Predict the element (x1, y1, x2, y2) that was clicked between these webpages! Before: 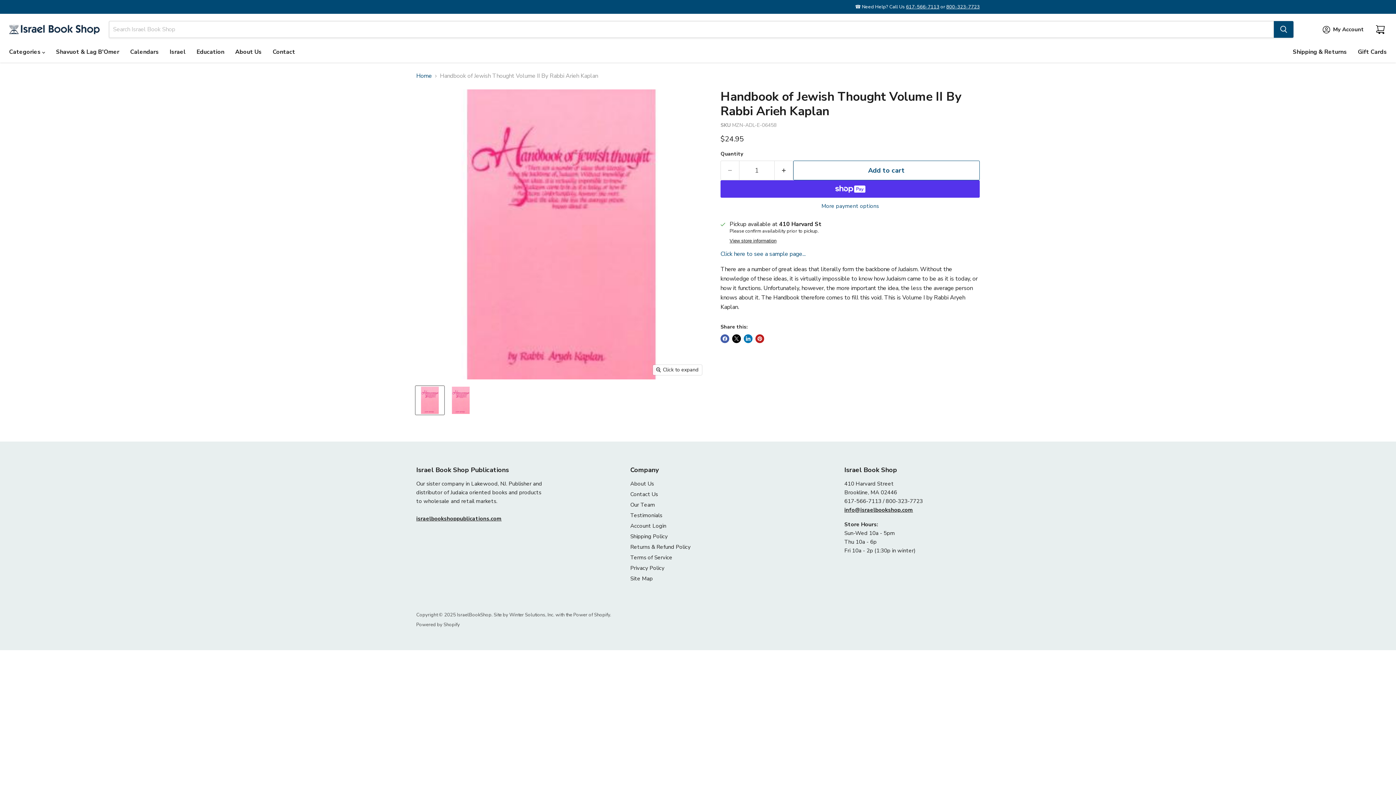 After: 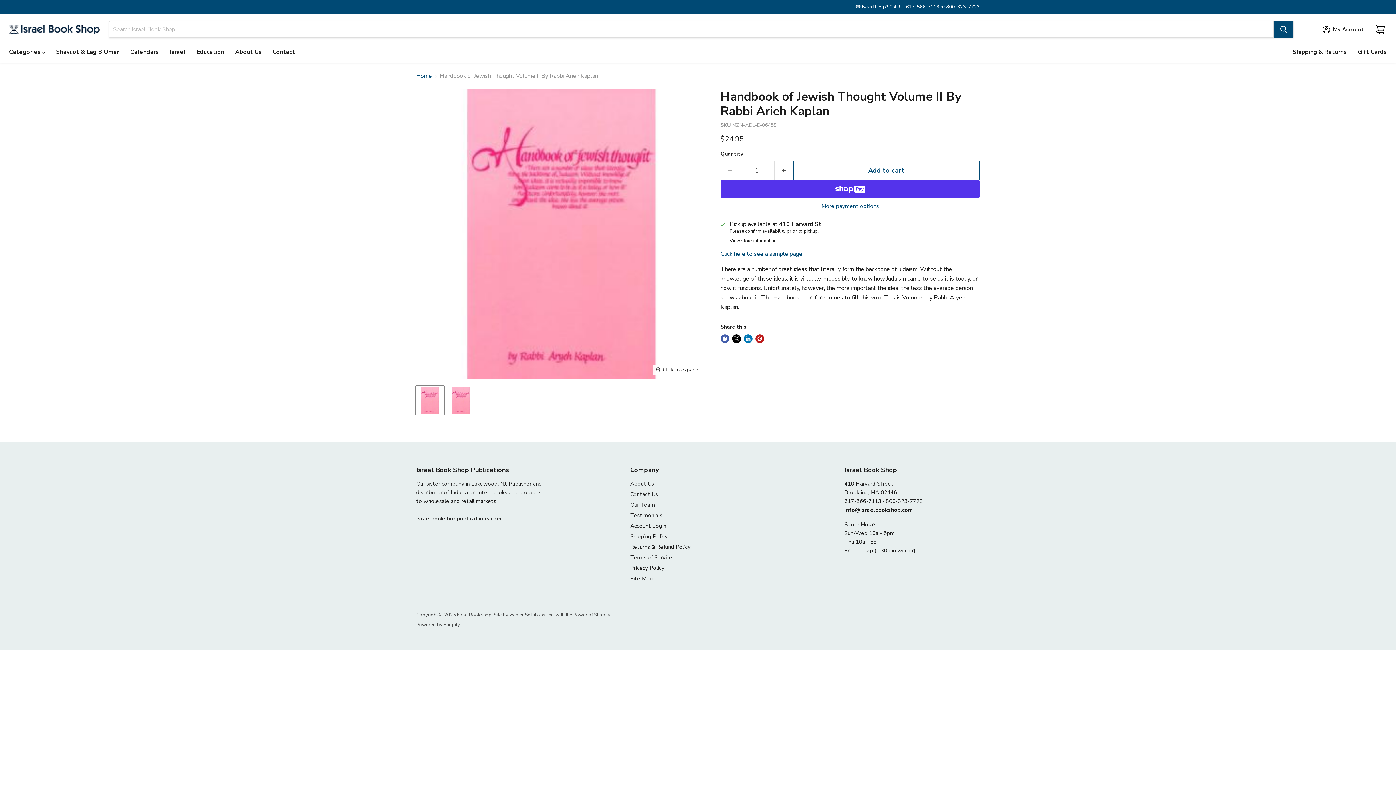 Action: label: israelbookshoppublications.com bbox: (416, 515, 501, 522)